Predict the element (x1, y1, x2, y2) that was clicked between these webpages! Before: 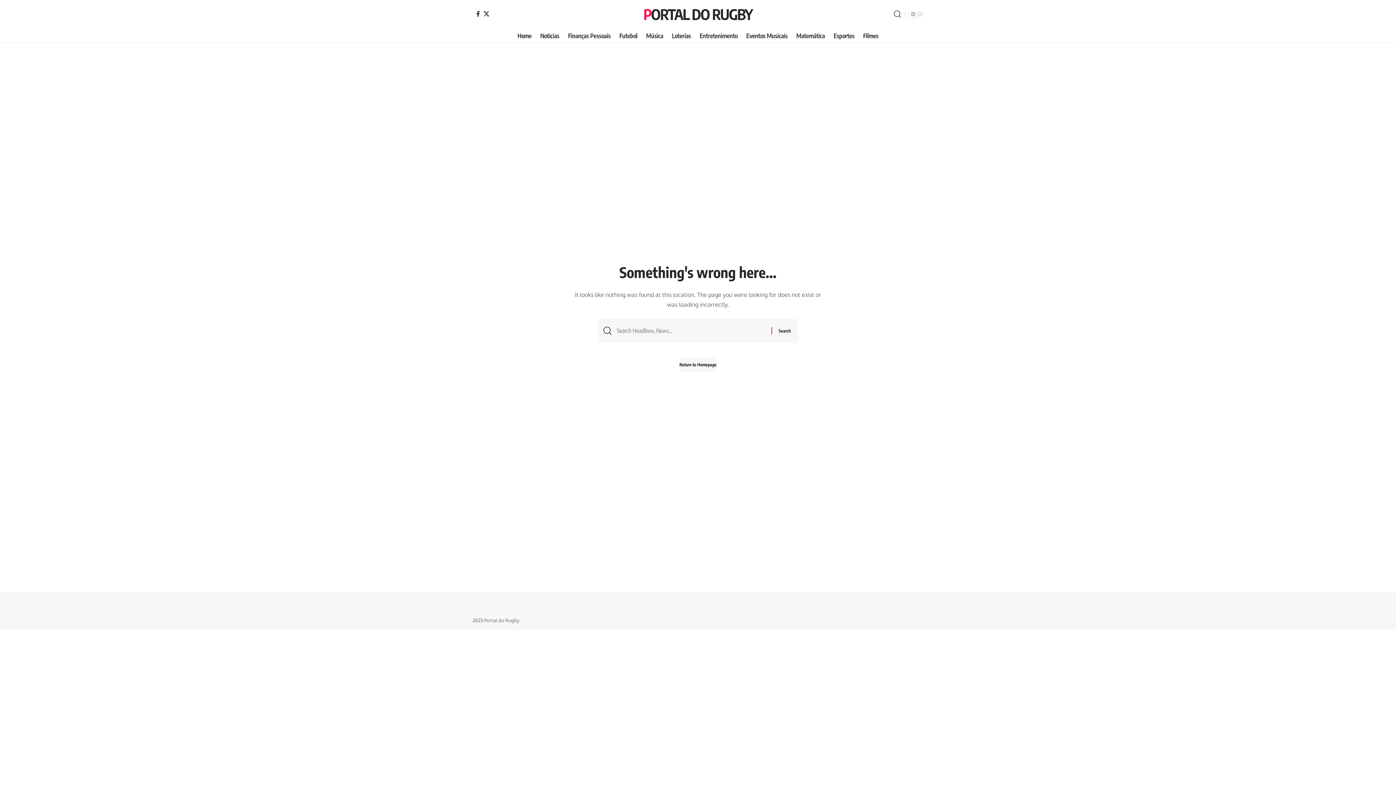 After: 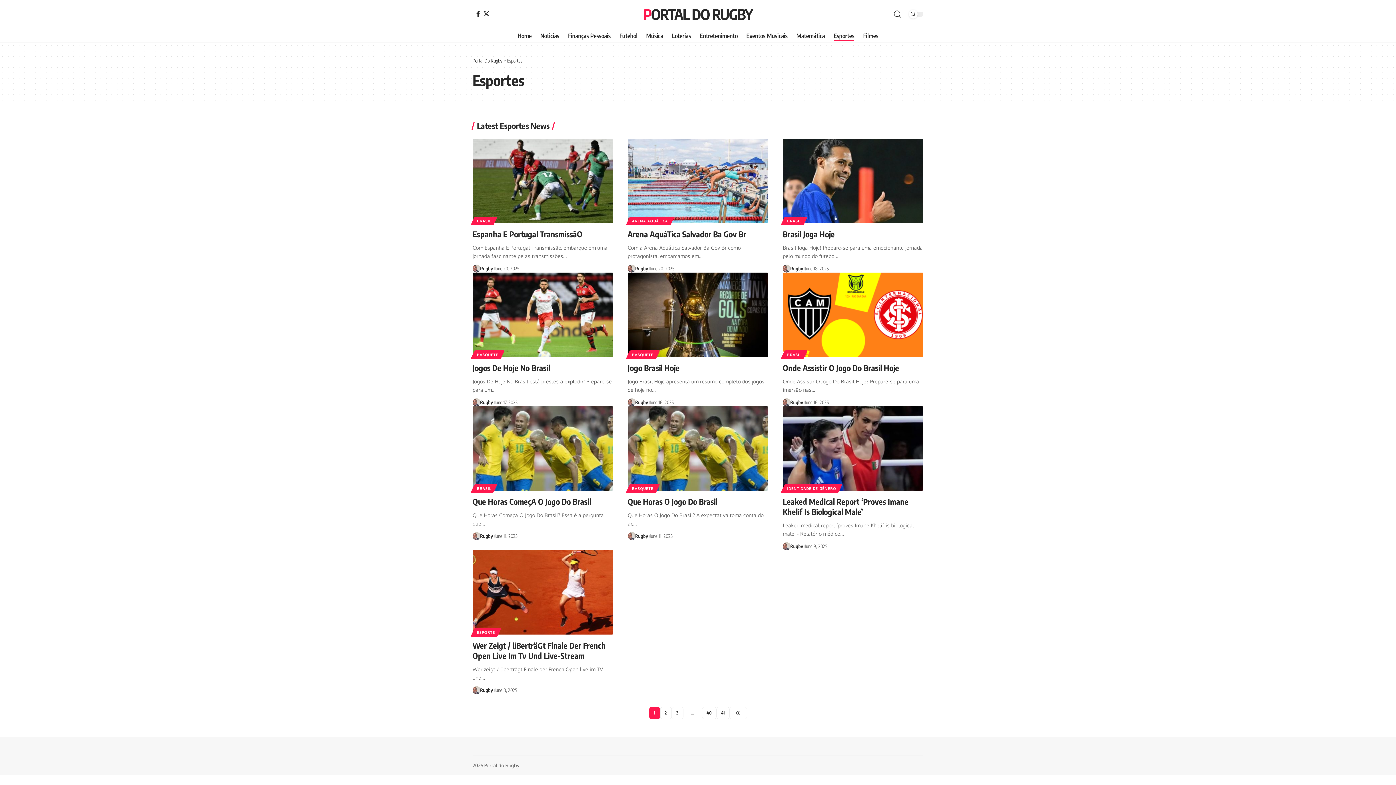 Action: bbox: (829, 28, 859, 42) label: Esportes